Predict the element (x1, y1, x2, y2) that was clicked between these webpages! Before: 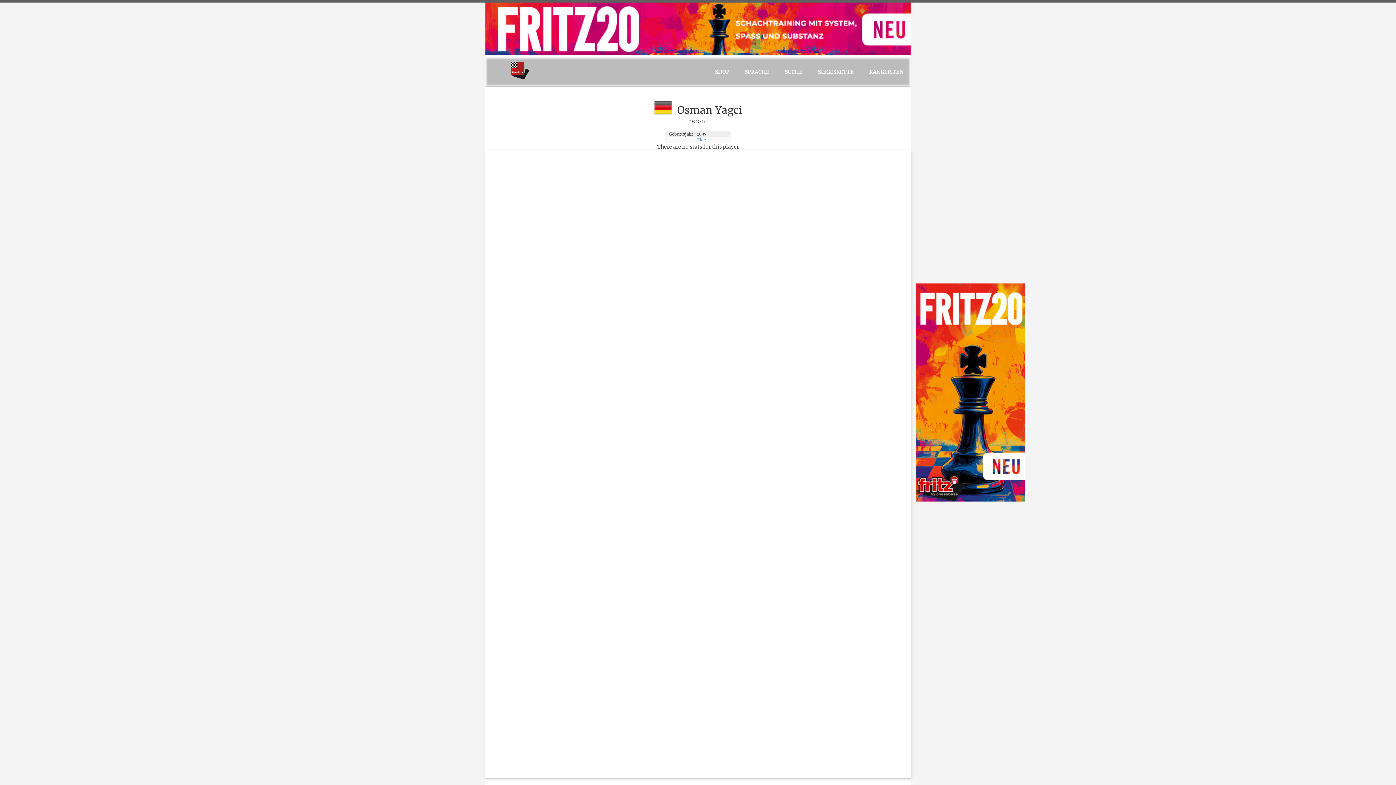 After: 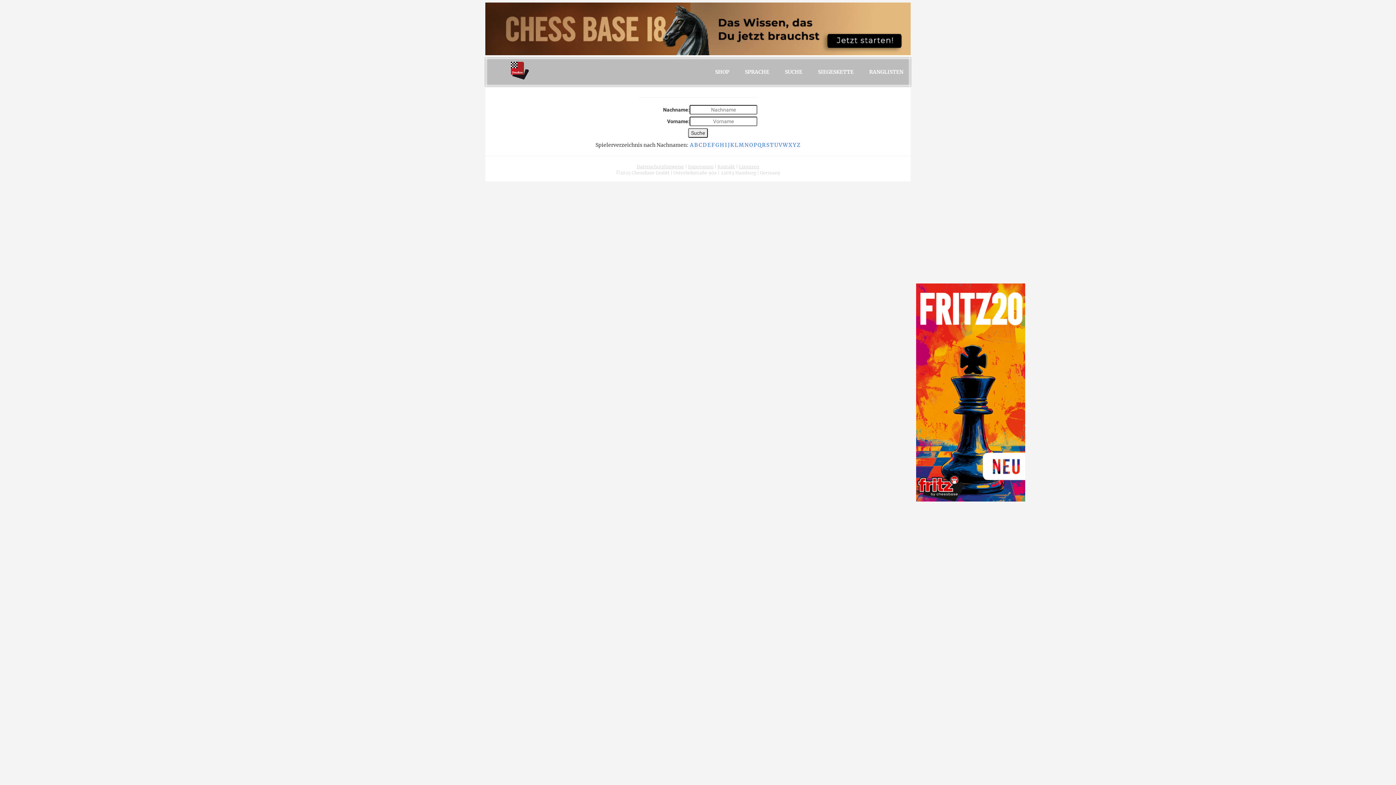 Action: label: SUCHE bbox: (777, 57, 809, 86)